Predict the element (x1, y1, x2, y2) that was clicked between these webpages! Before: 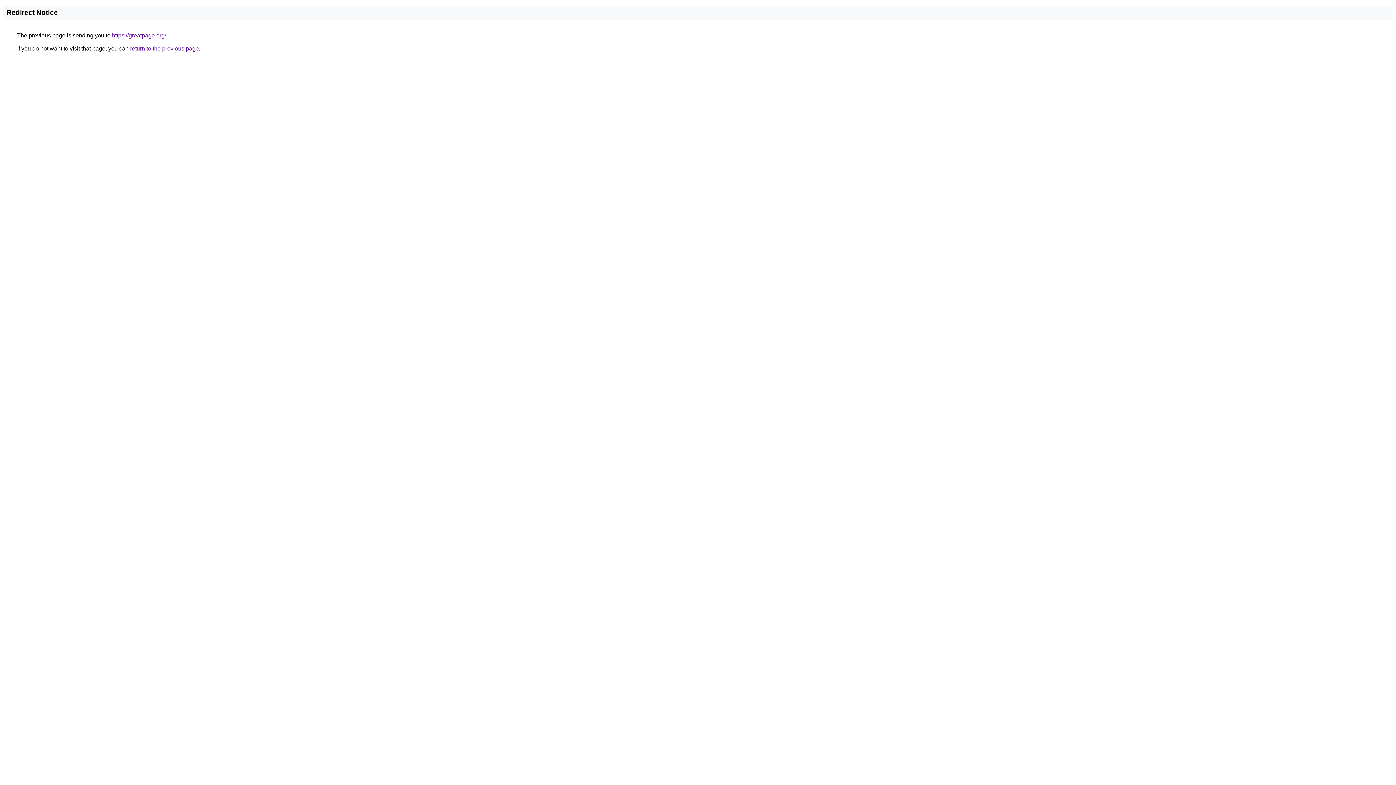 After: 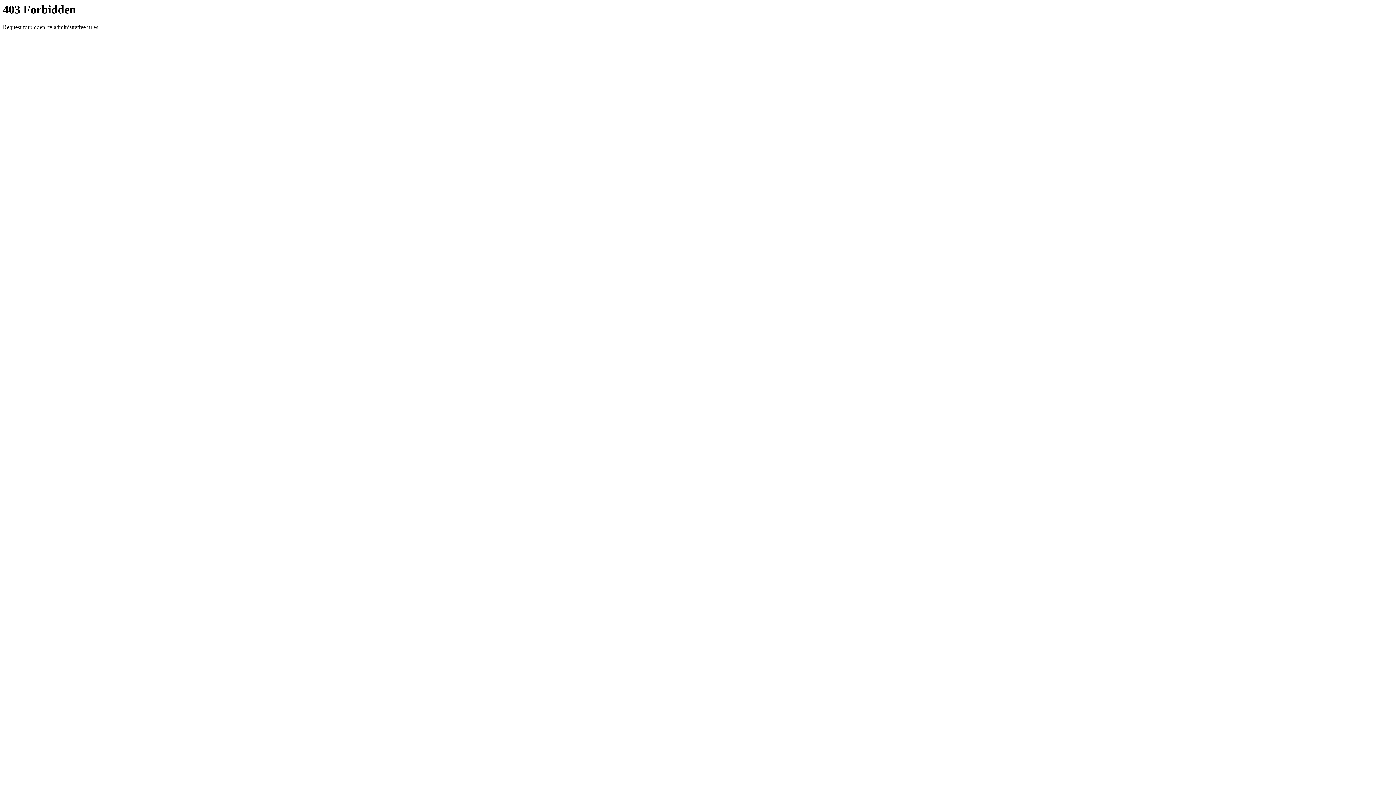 Action: bbox: (112, 32, 166, 38) label: https://greatpage.org/